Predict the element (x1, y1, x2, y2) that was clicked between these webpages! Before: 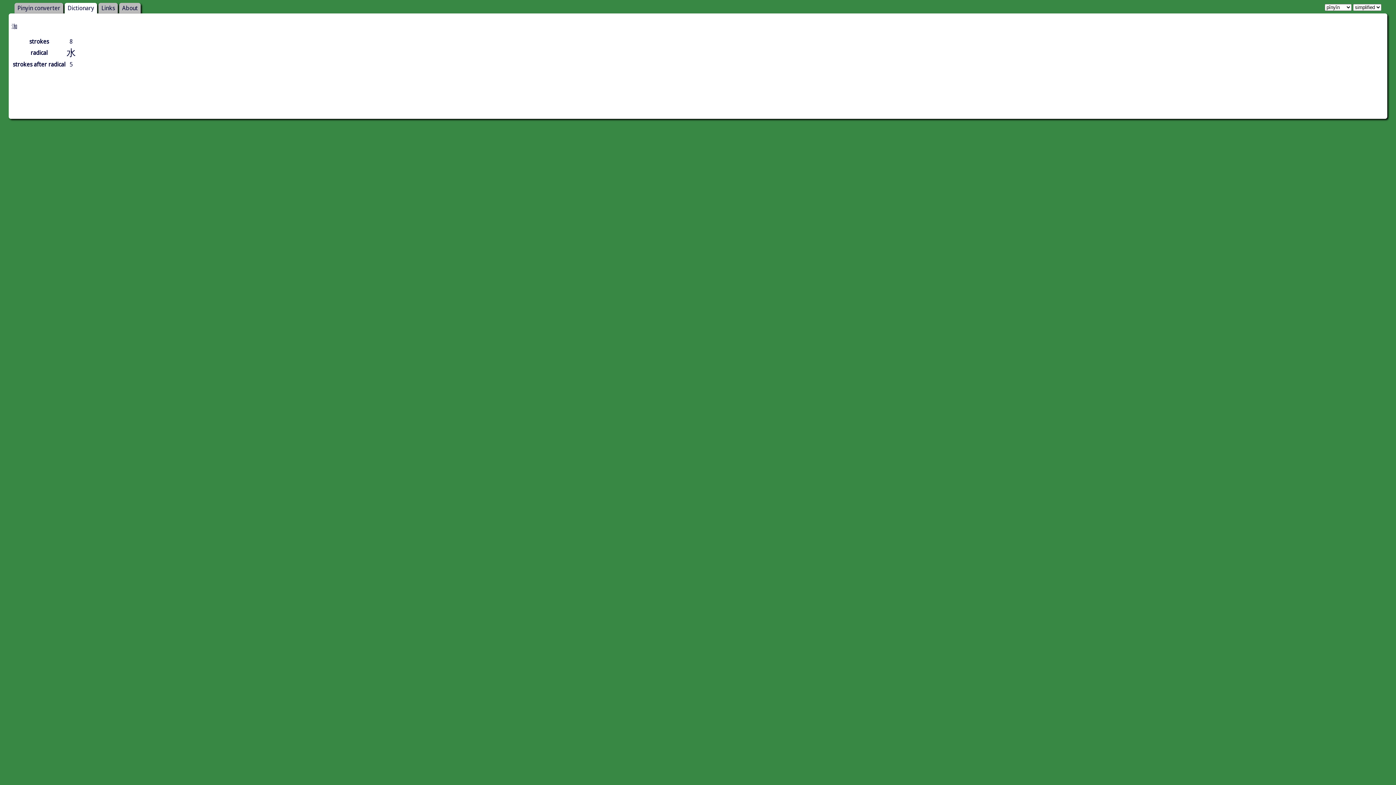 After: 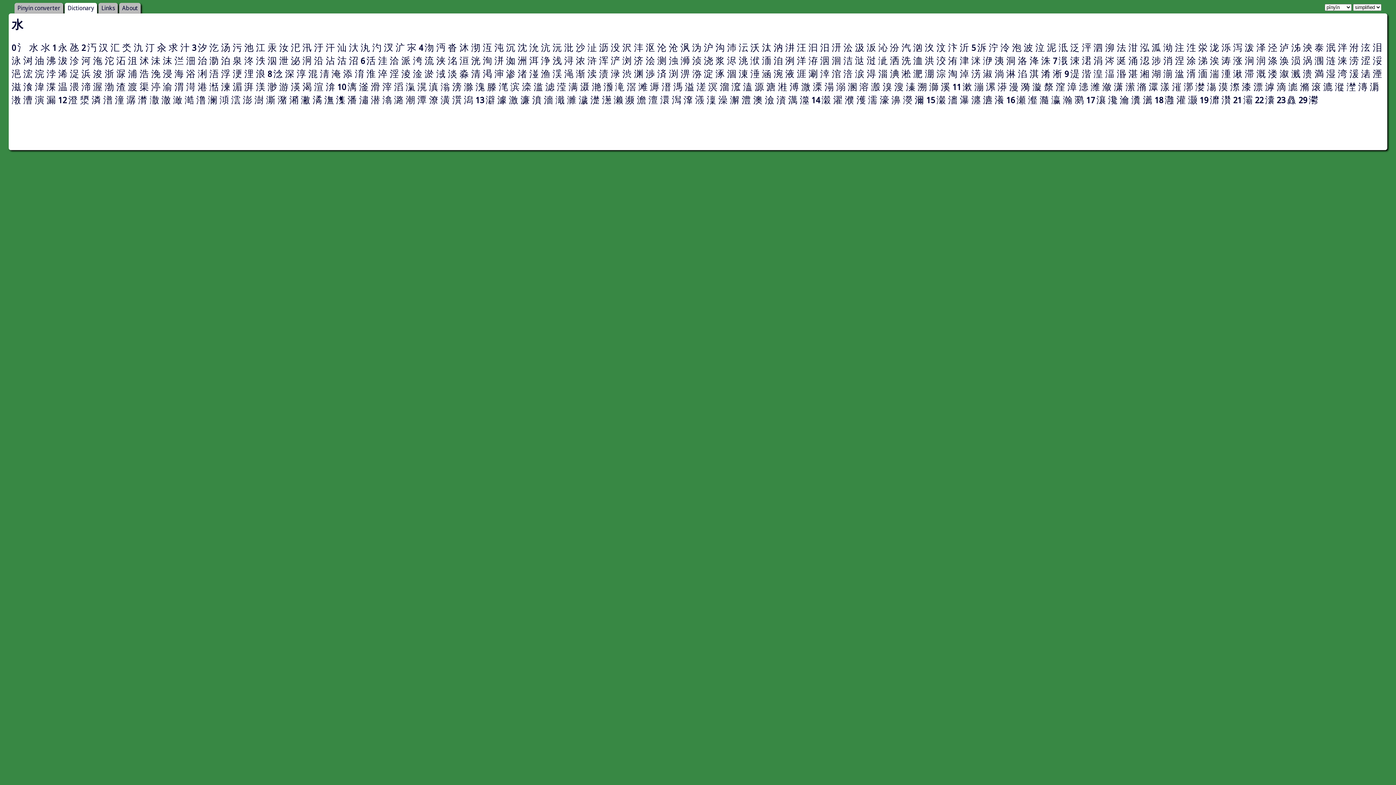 Action: label: 水 bbox: (66, 47, 76, 57)